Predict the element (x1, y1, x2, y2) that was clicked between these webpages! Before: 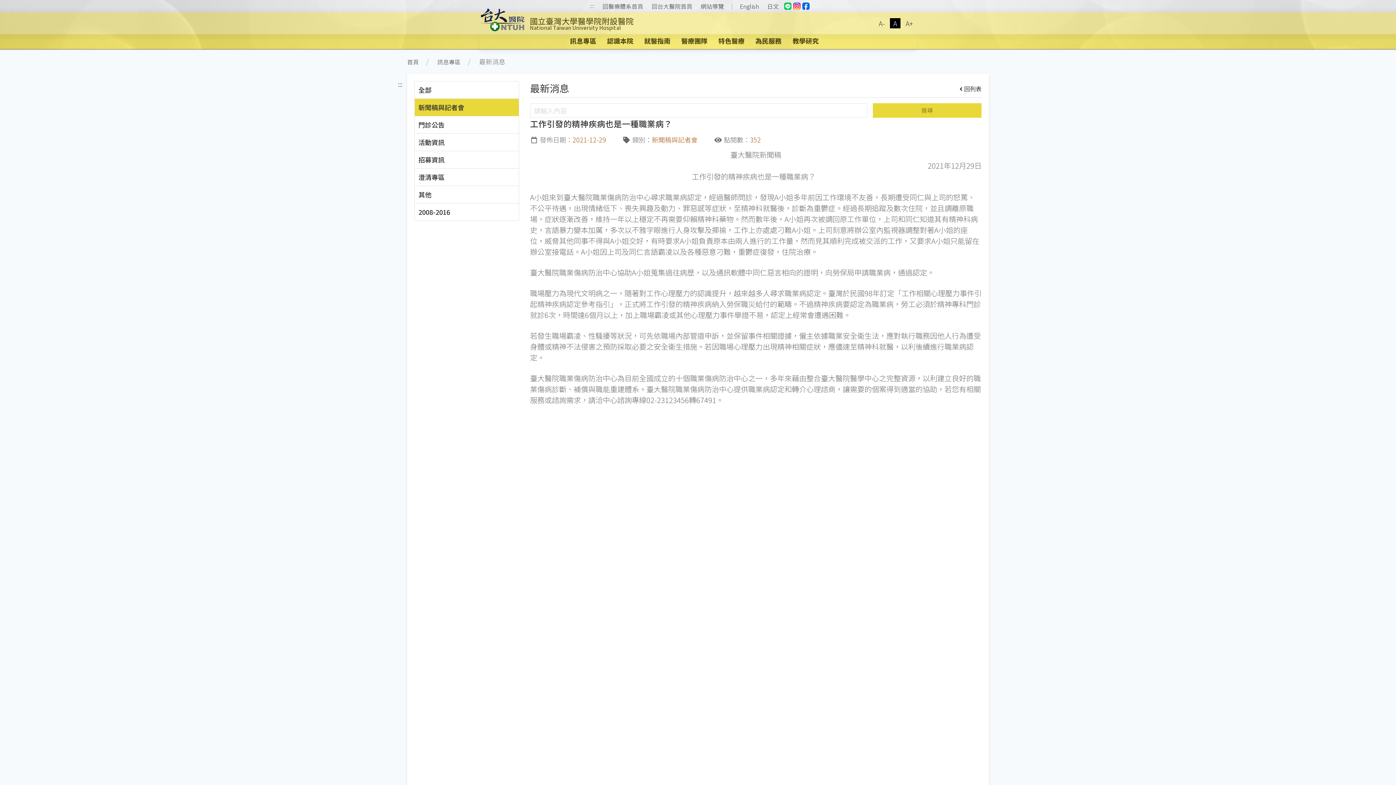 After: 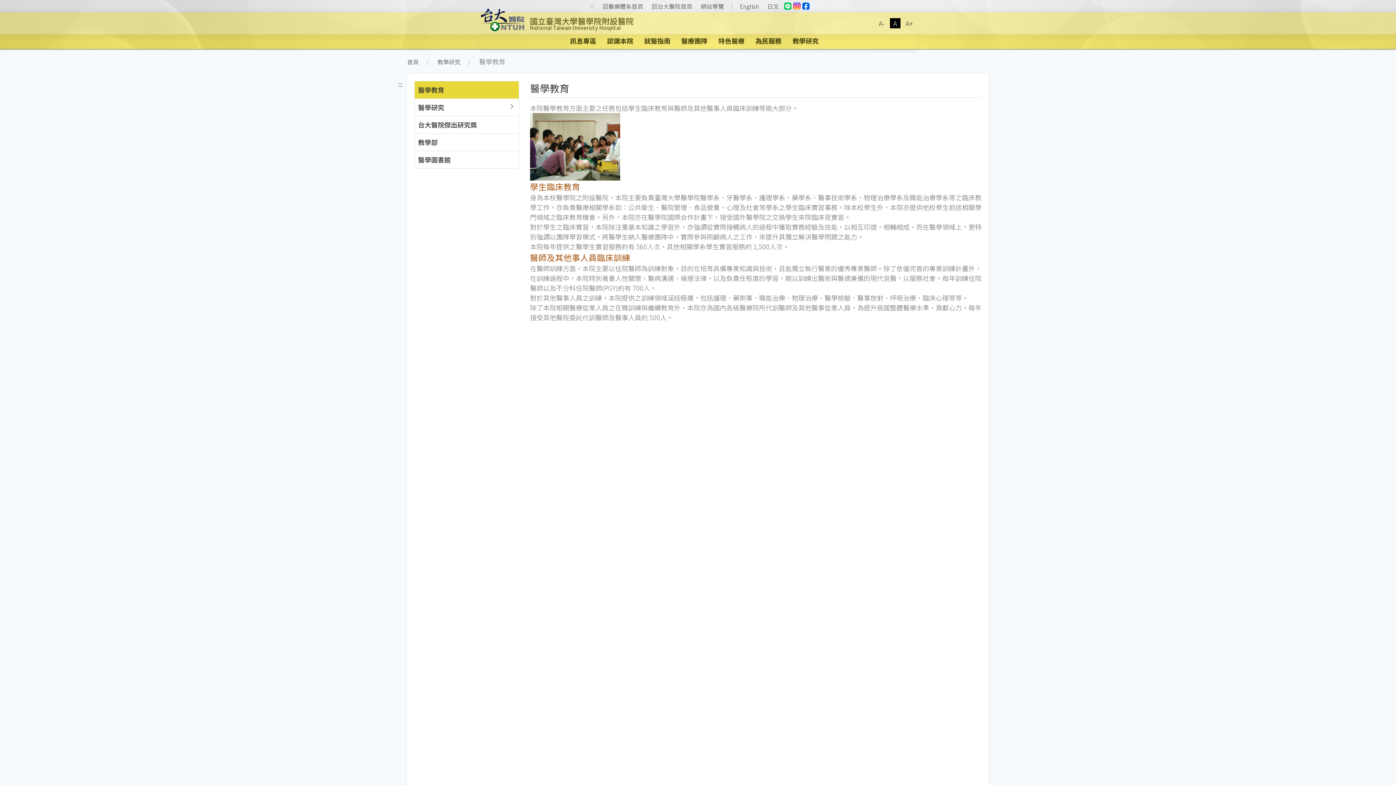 Action: label: 教學研究 bbox: (789, 34, 822, 49)